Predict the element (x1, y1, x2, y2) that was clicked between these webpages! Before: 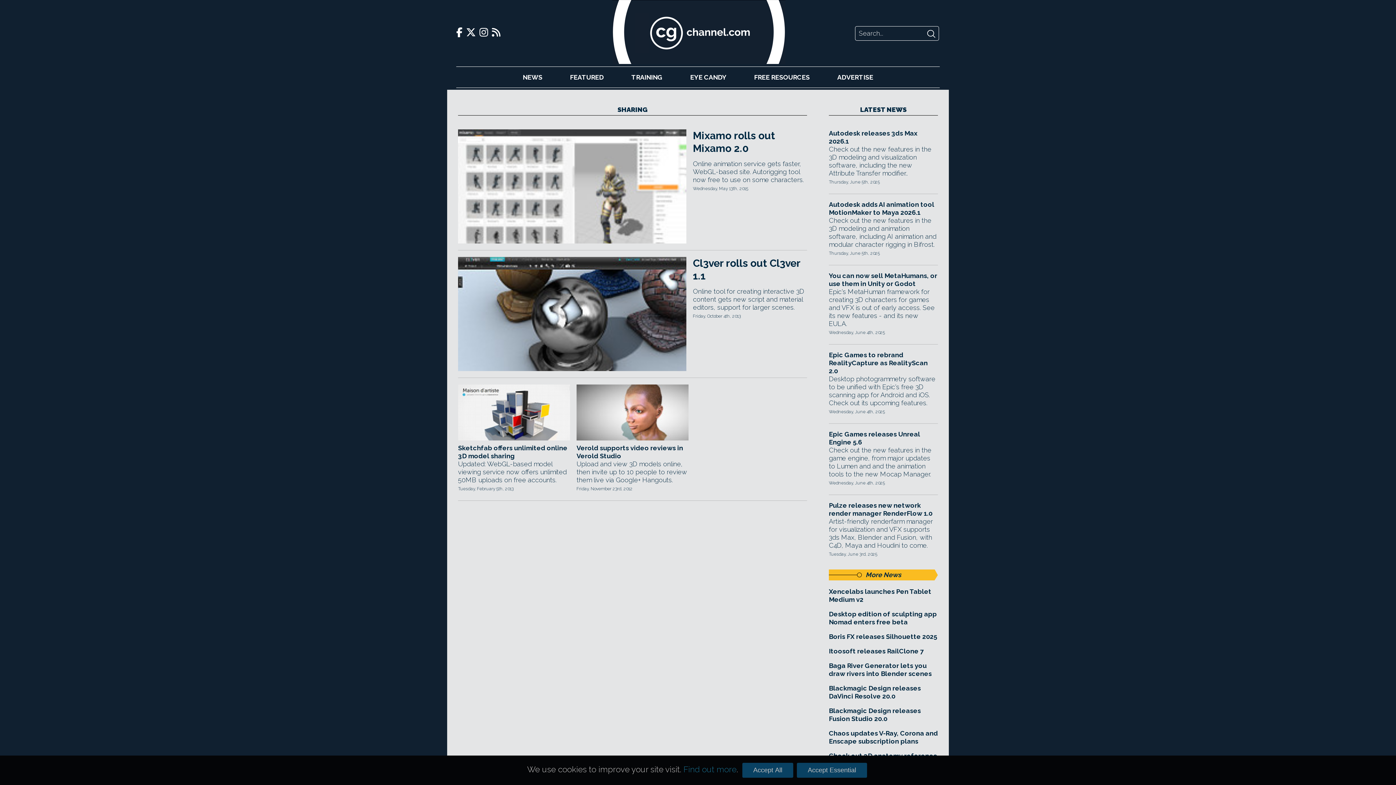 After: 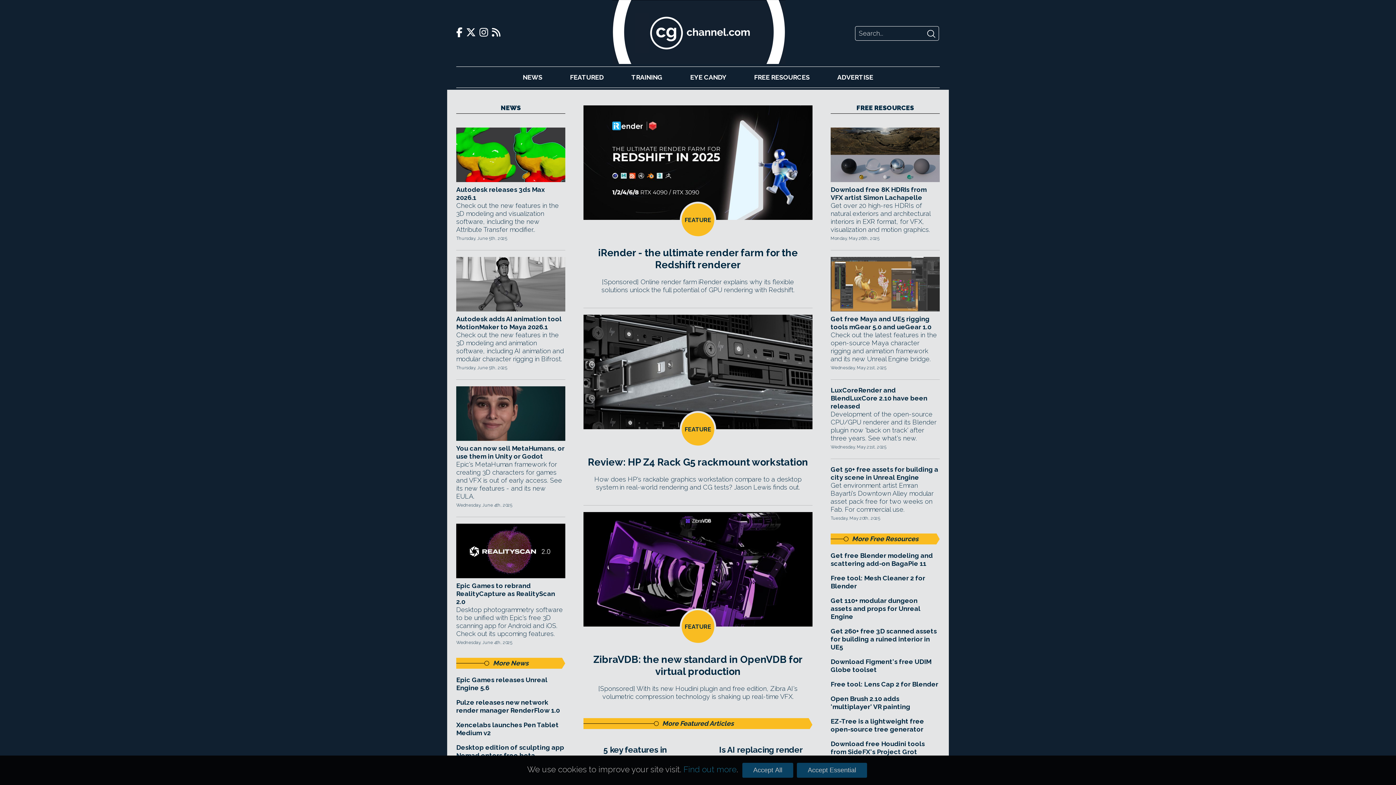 Action: bbox: (612, 57, 785, 65)